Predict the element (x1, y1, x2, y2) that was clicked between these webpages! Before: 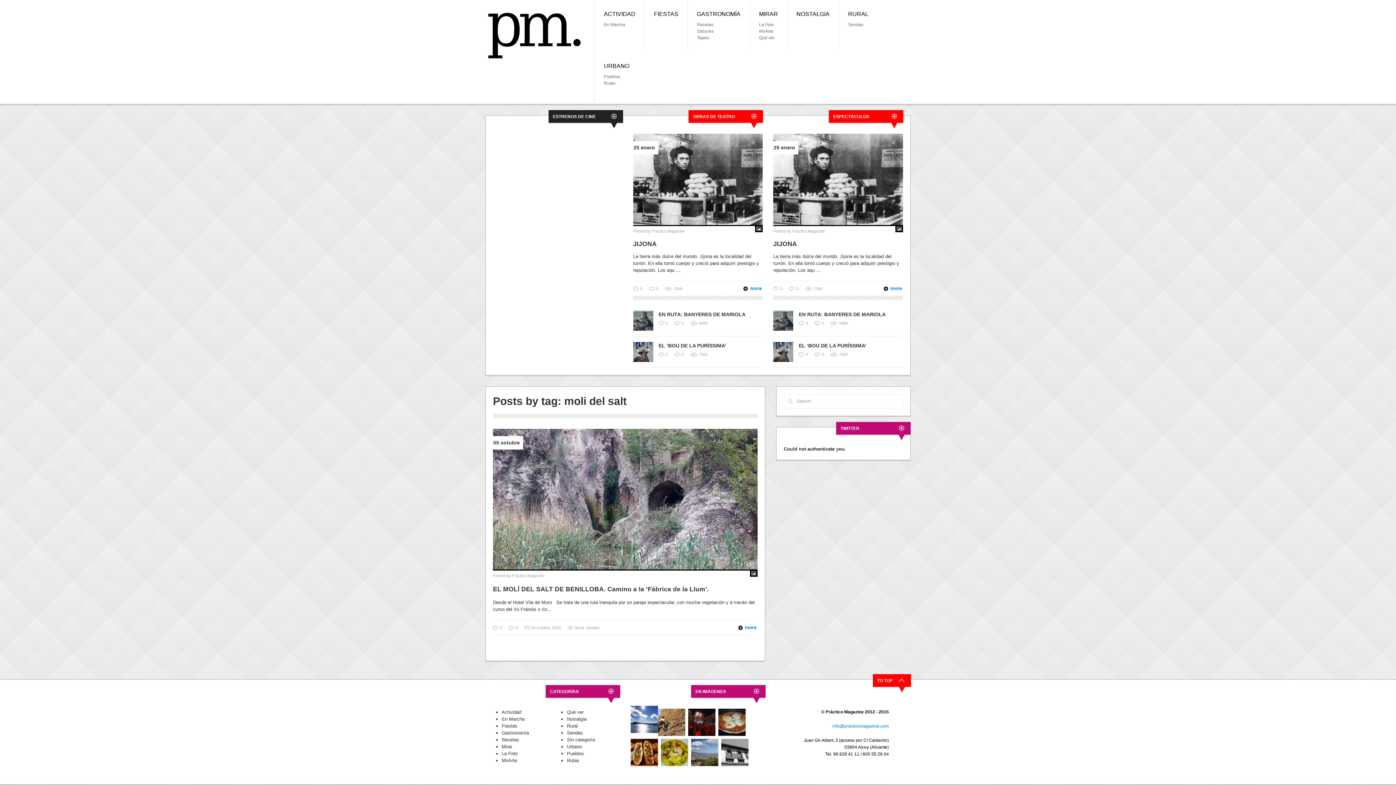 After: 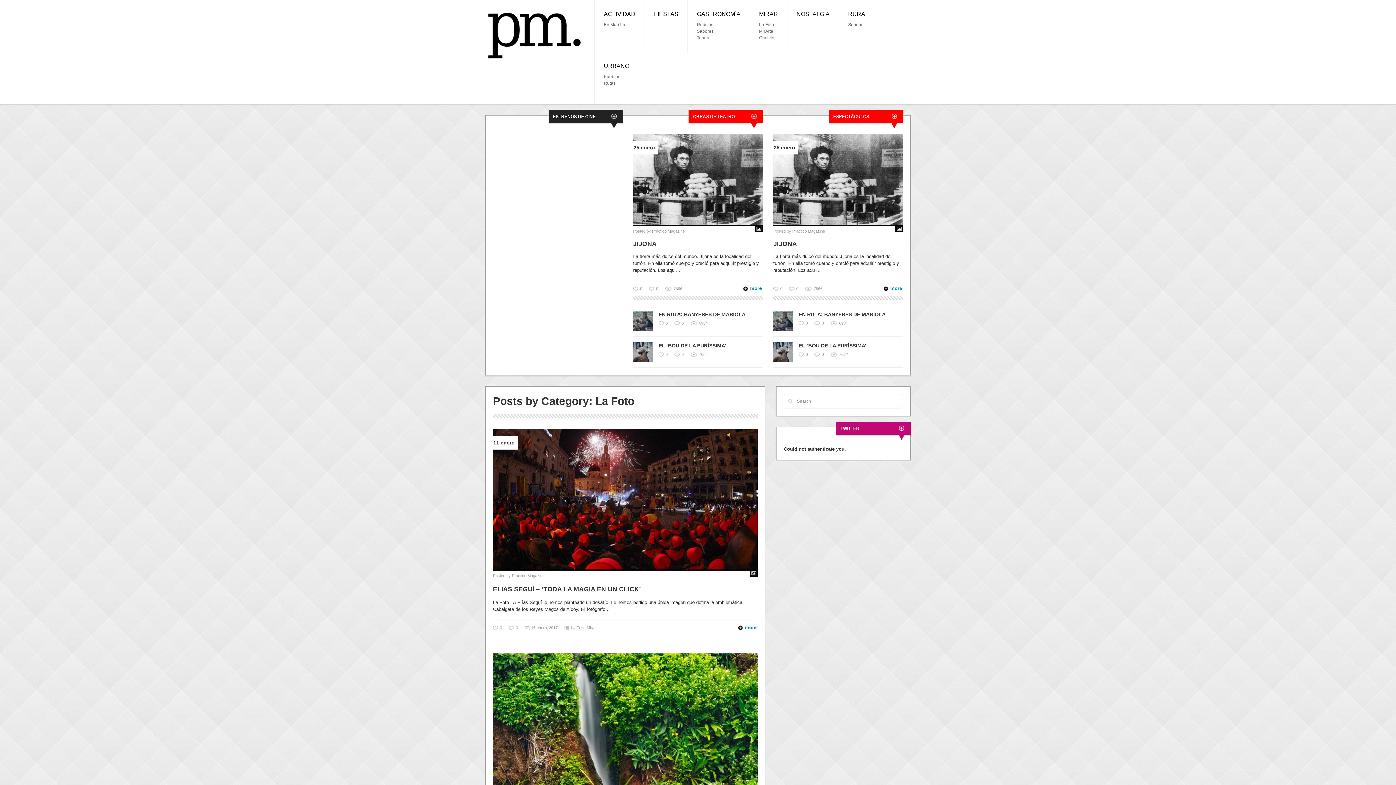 Action: label: La Foto bbox: (501, 751, 517, 756)